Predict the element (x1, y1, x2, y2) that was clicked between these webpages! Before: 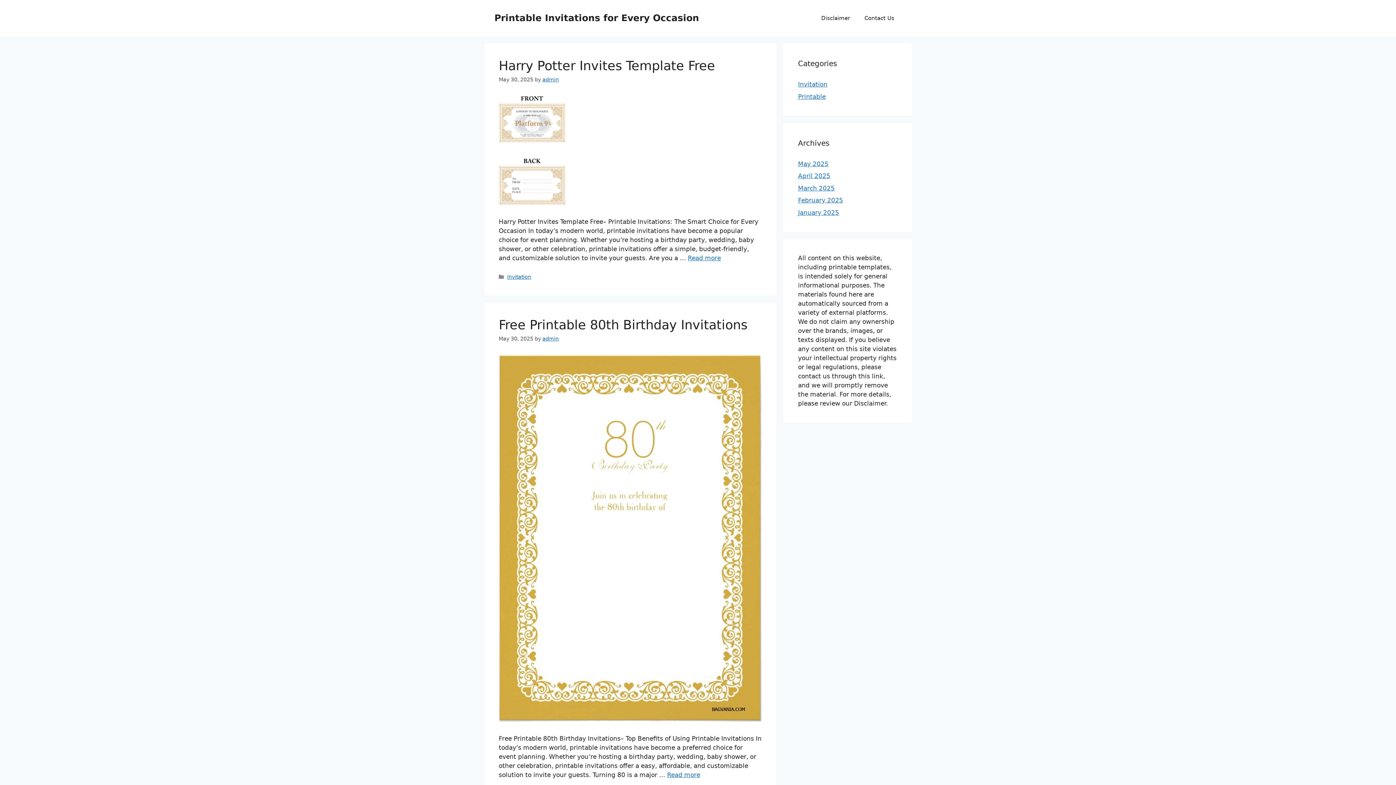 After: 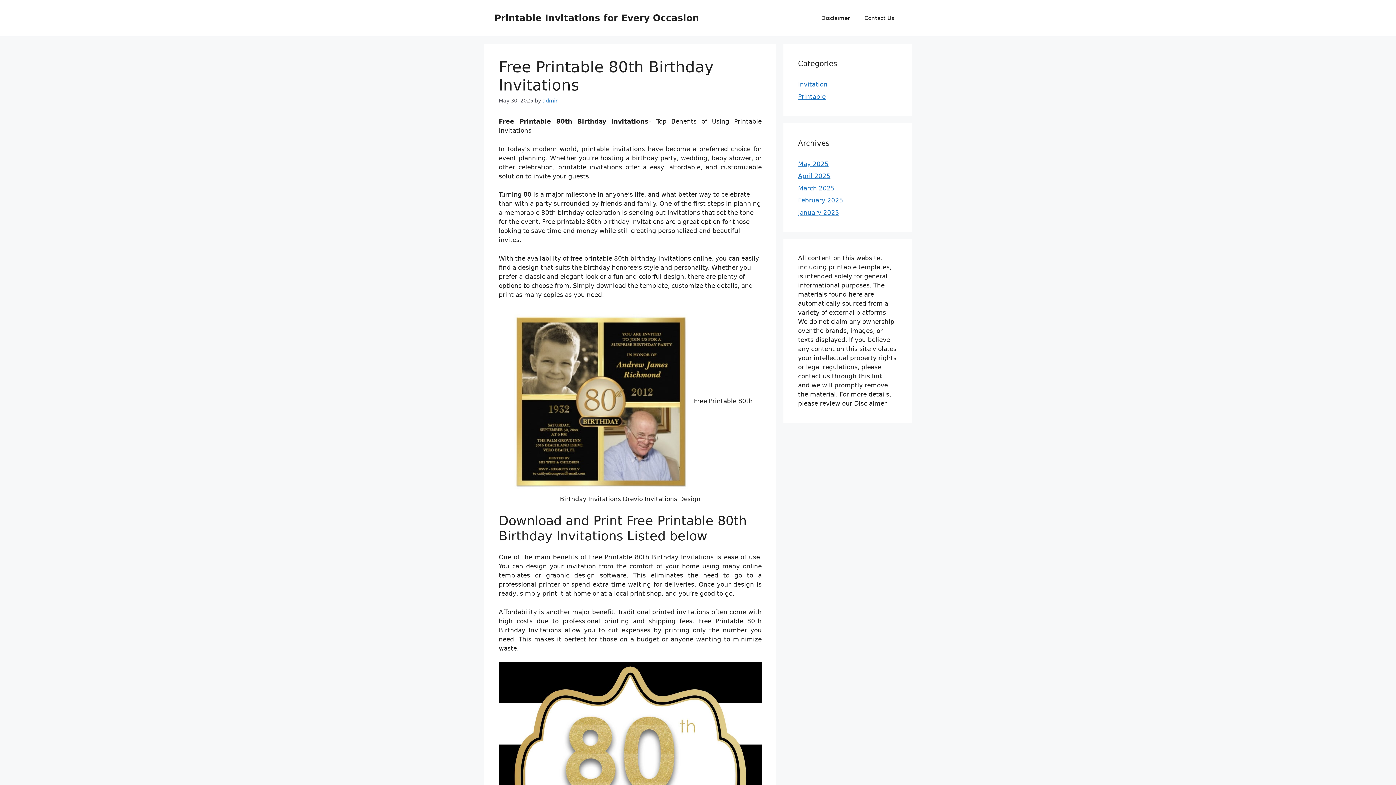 Action: bbox: (498, 317, 747, 332) label: Free Printable 80th Birthday Invitations